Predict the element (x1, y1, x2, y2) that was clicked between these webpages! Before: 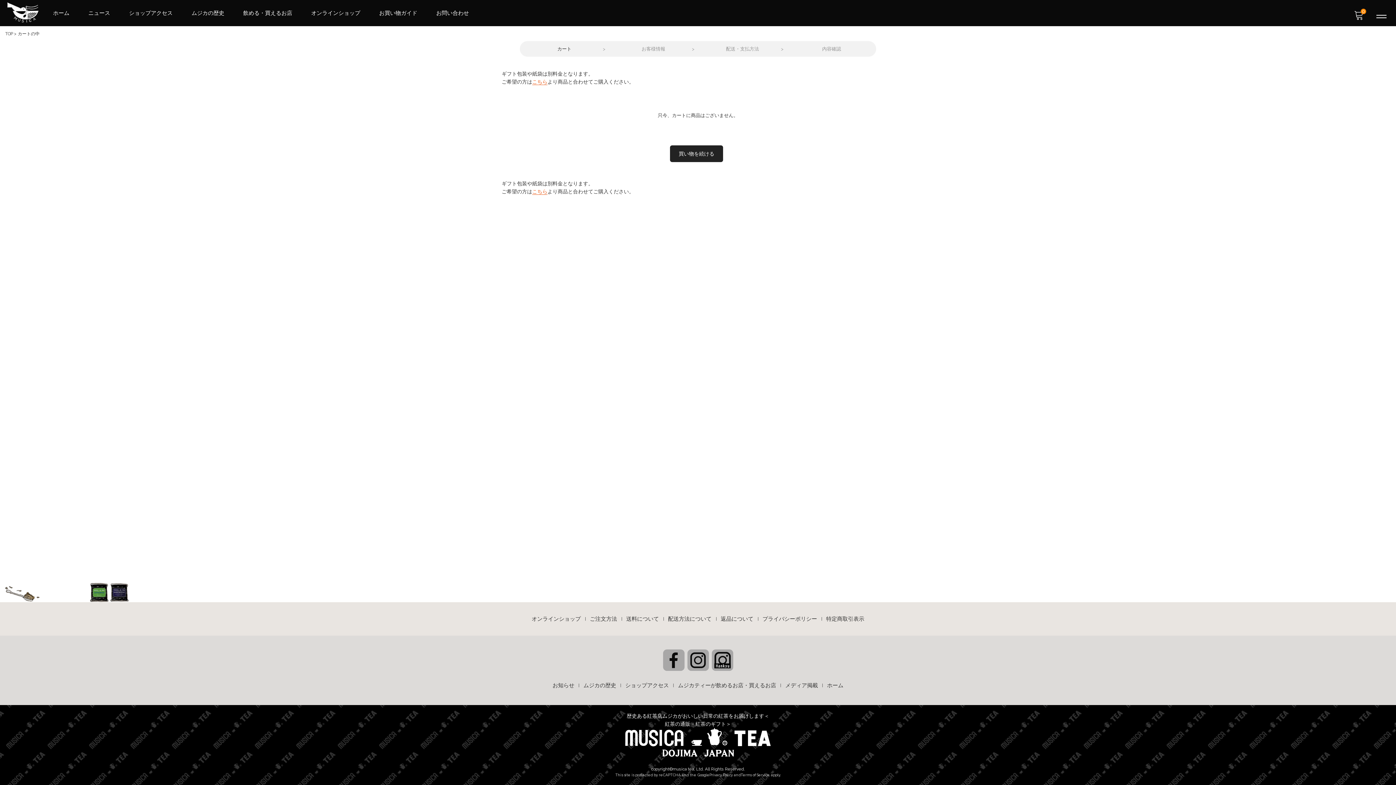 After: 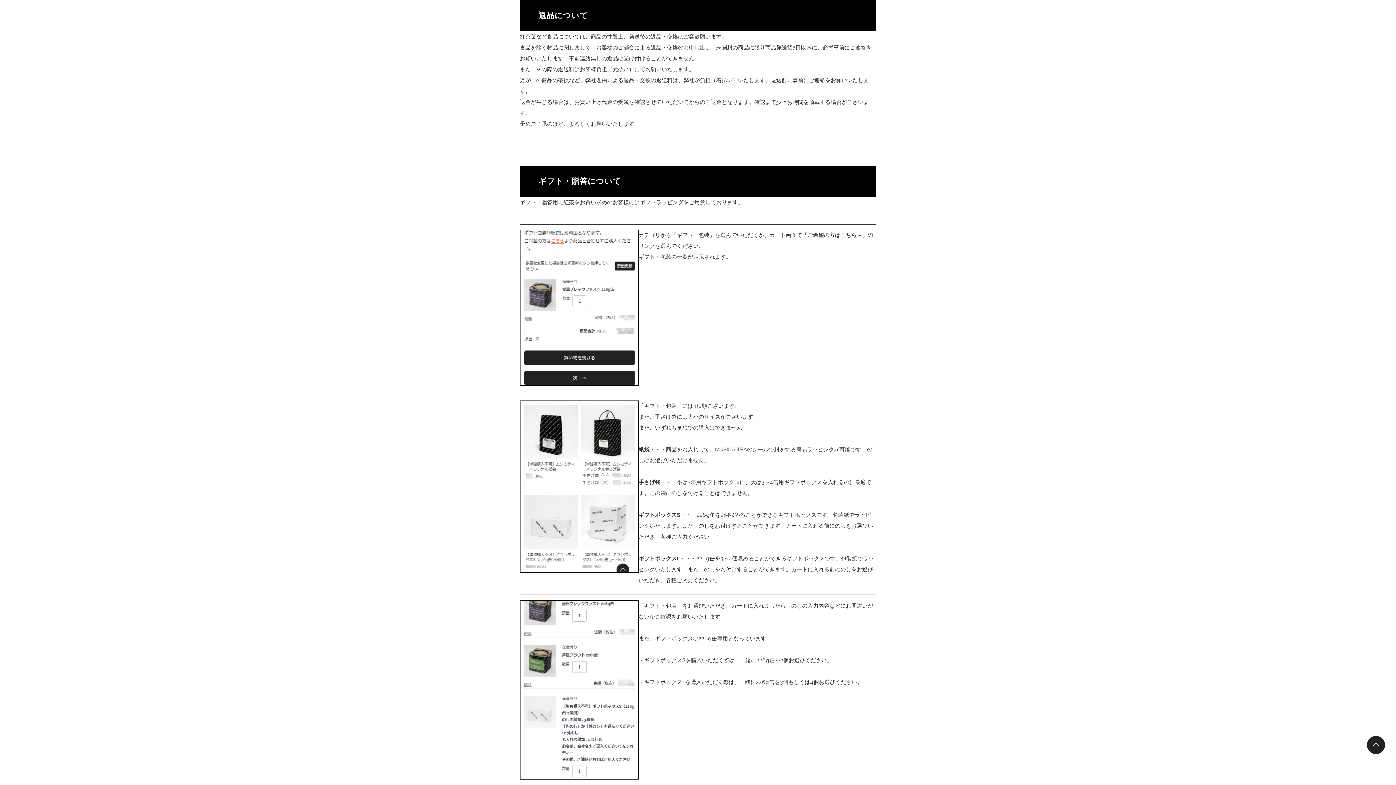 Action: label: 返品について bbox: (720, 613, 762, 625)